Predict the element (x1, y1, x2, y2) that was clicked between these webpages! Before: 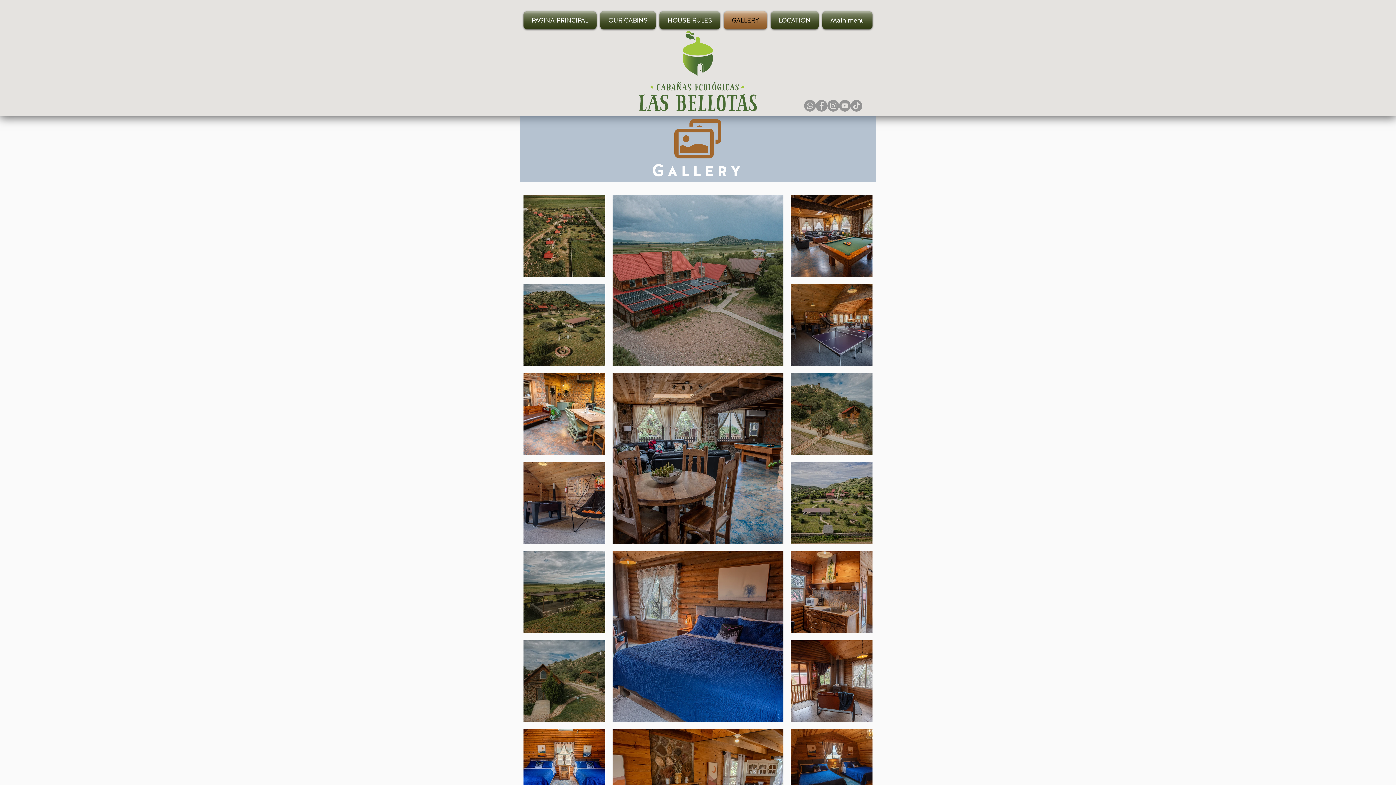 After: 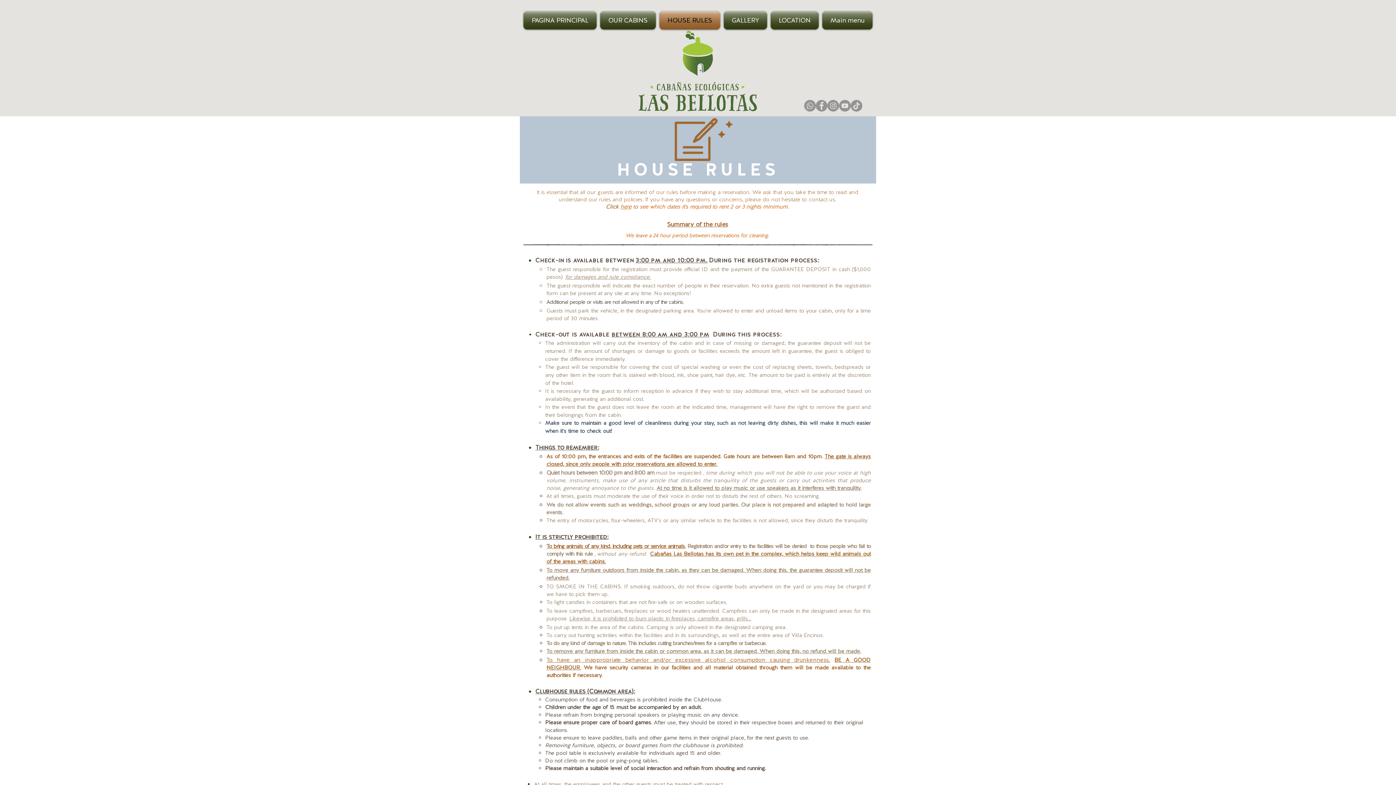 Action: label: HOUSE RULES bbox: (657, 11, 722, 29)